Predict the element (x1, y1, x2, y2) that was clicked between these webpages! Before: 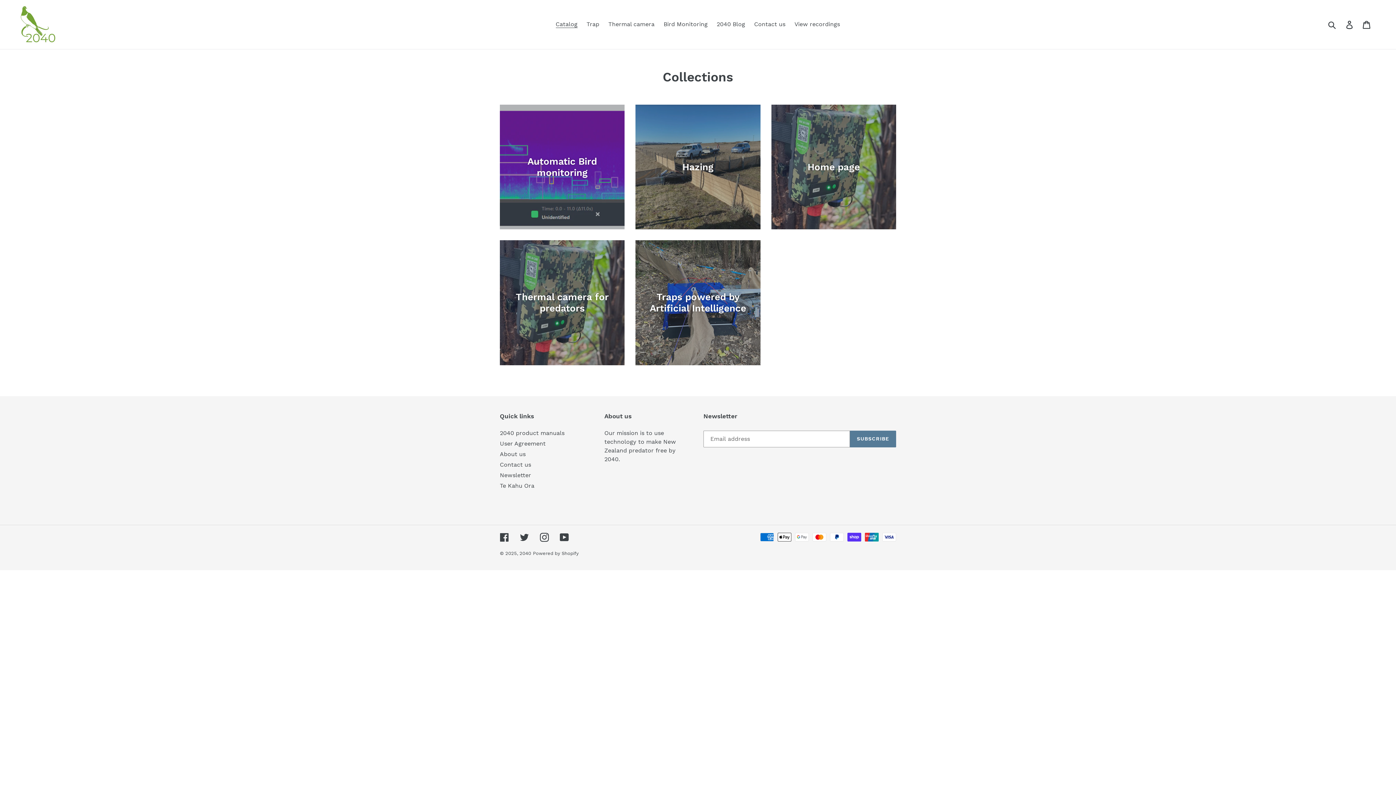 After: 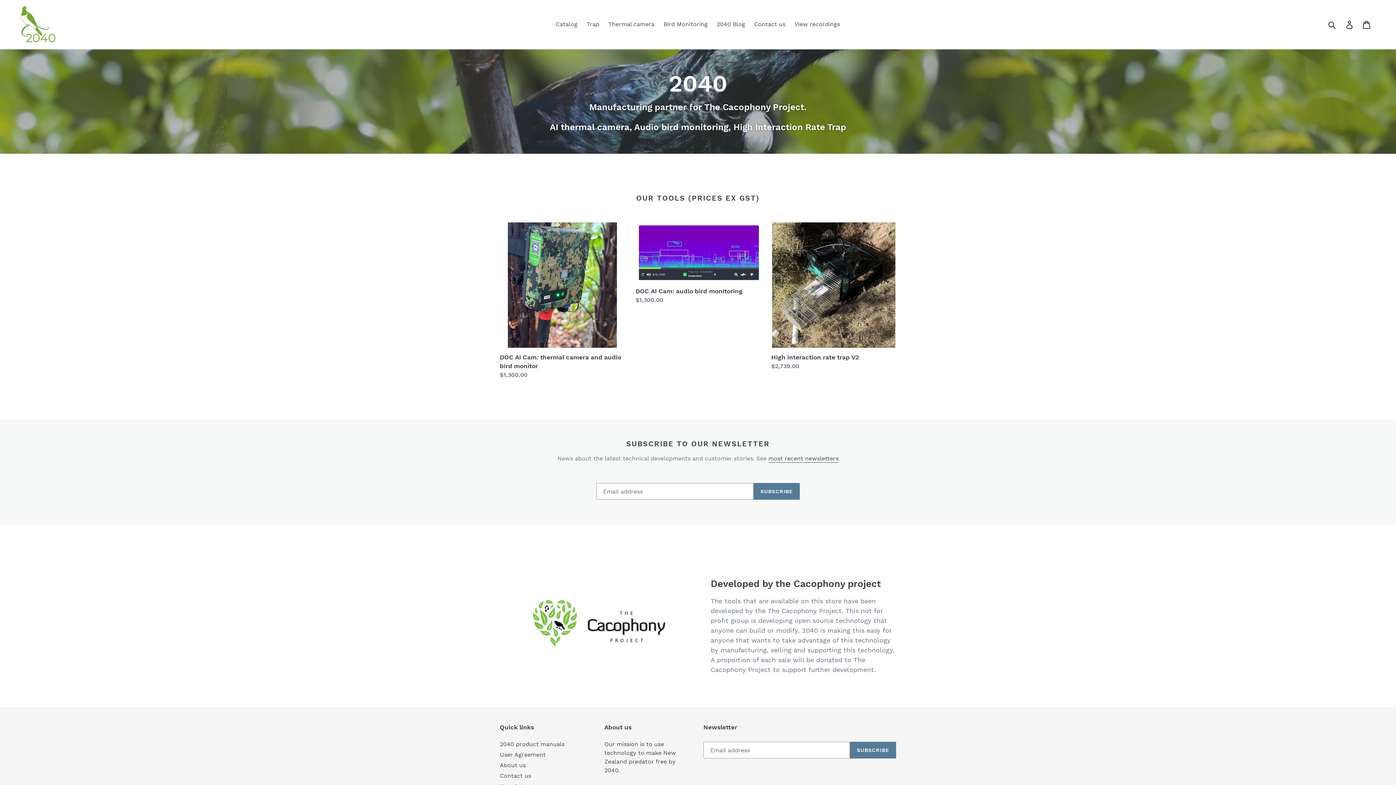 Action: bbox: (519, 550, 531, 556) label: 2040